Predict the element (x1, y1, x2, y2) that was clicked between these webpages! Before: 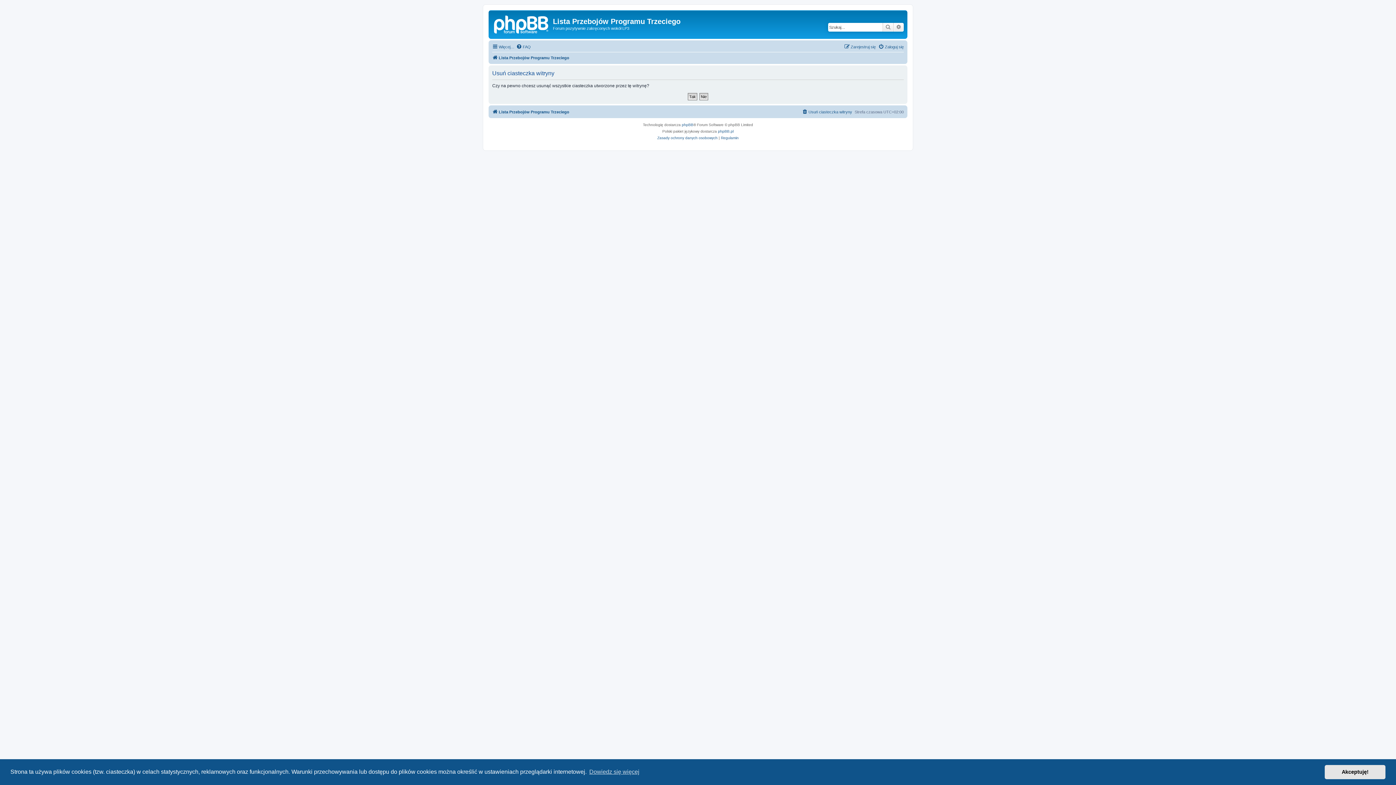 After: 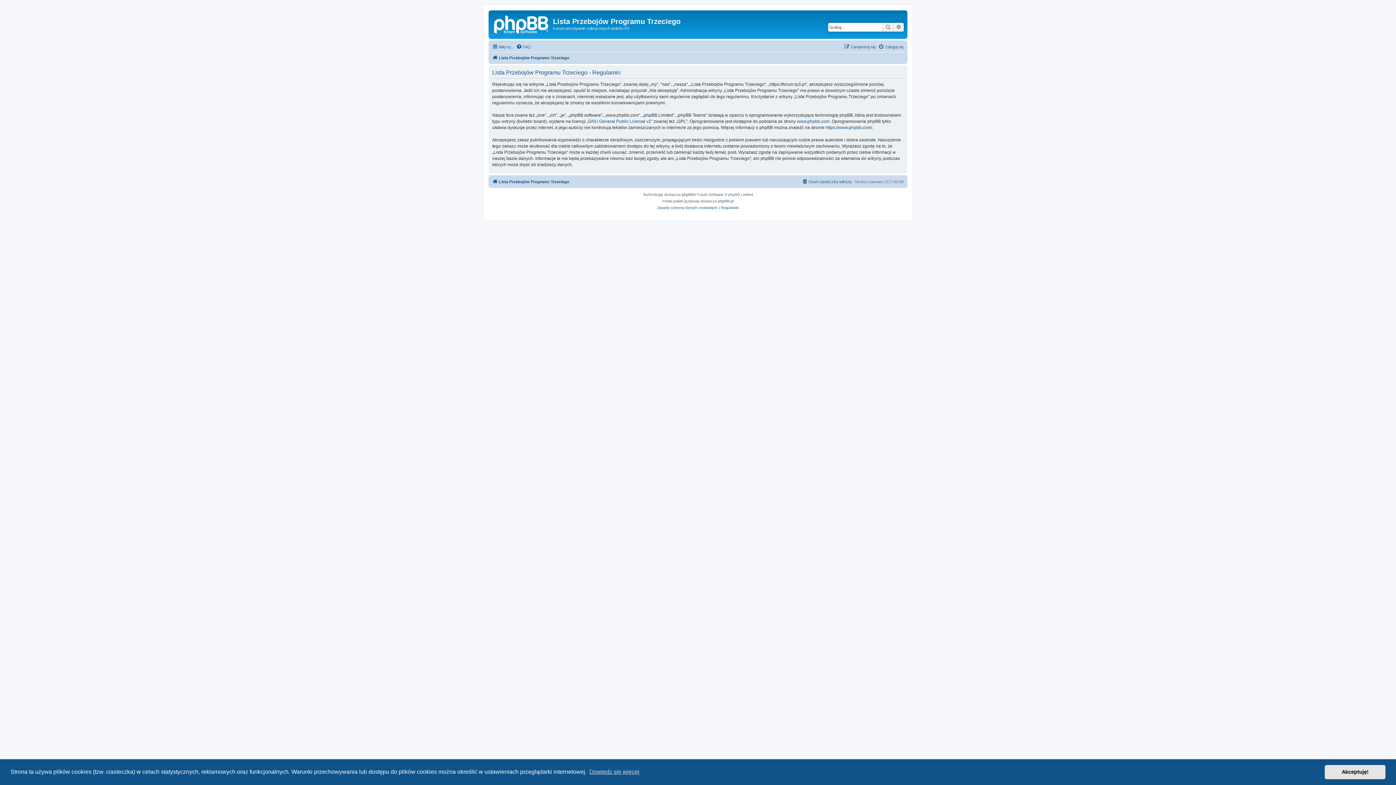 Action: label: Regulamin bbox: (721, 134, 738, 141)